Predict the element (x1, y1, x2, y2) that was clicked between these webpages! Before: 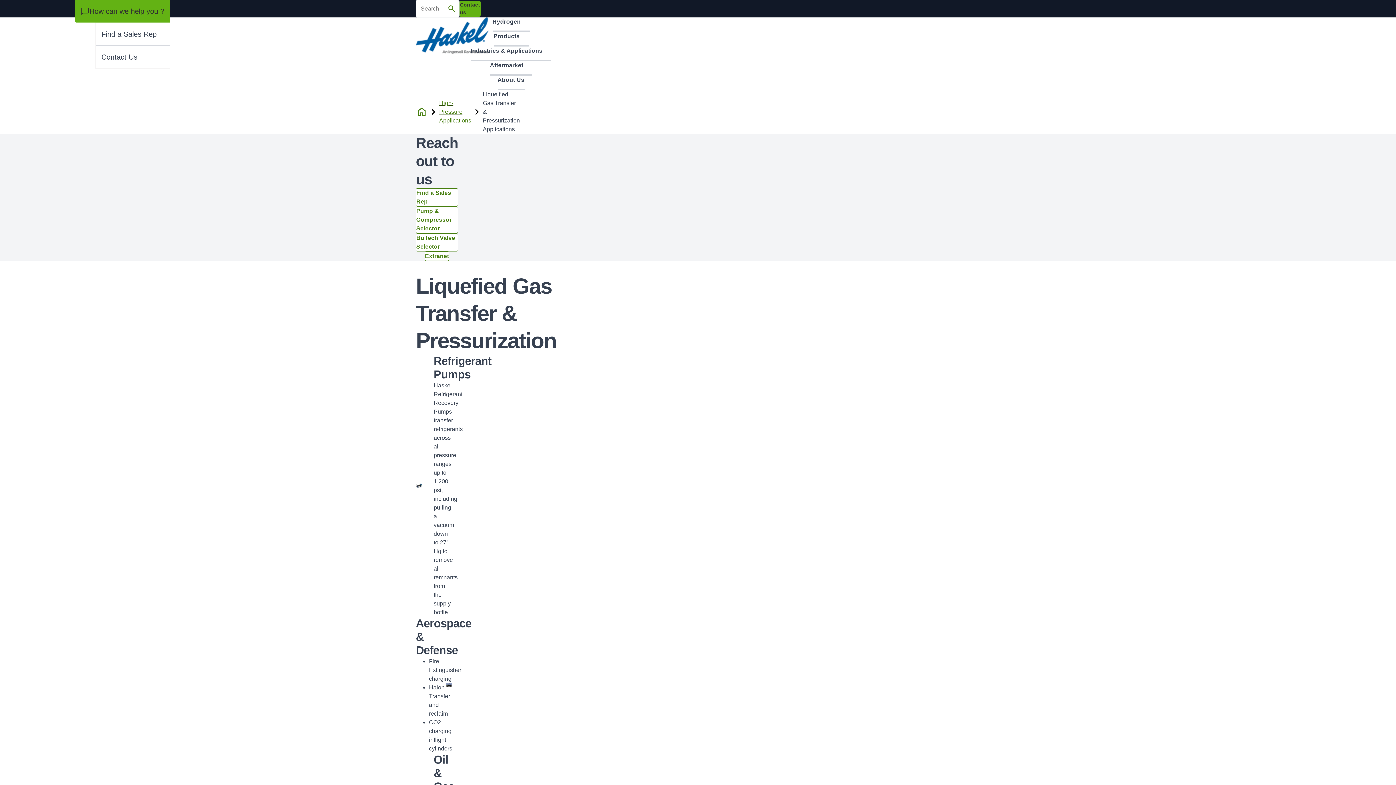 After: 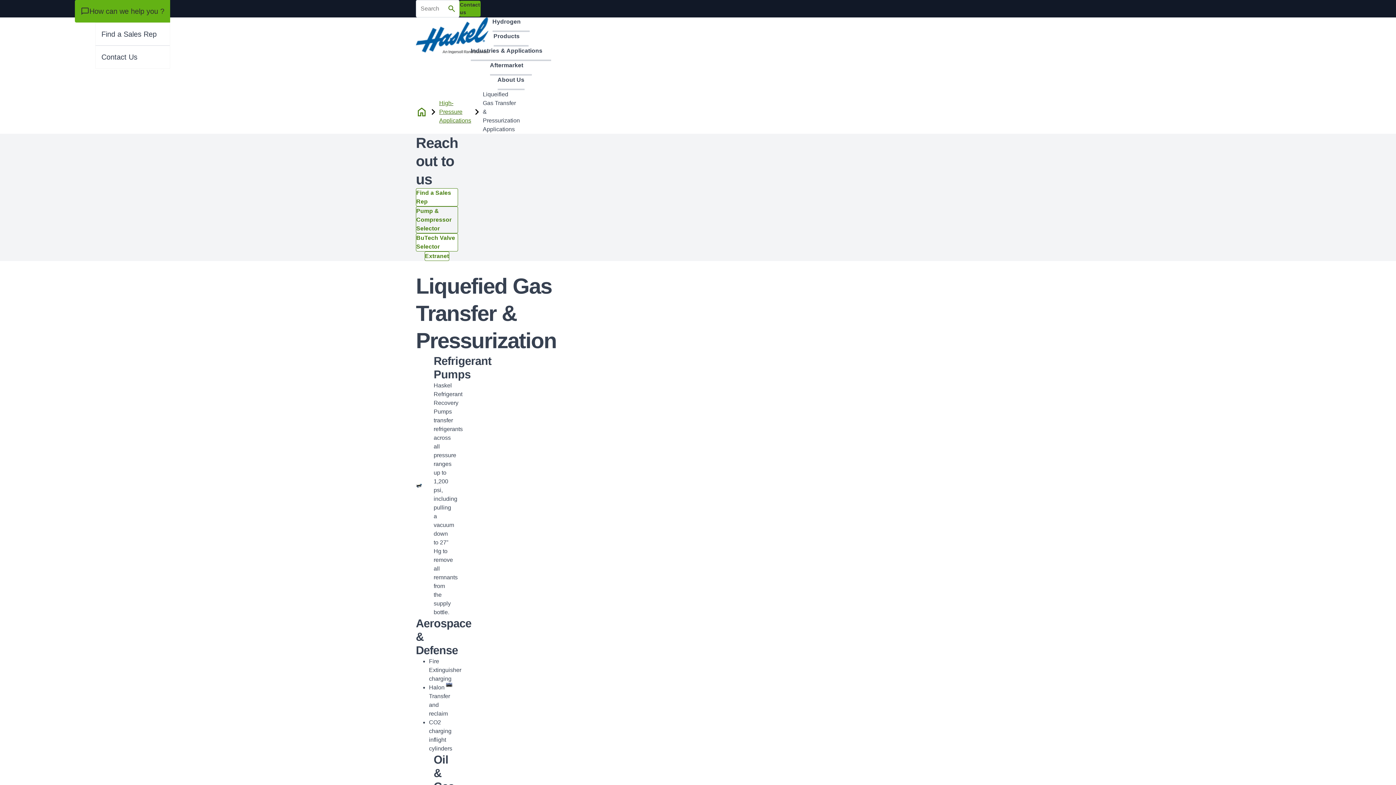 Action: bbox: (416, 206, 458, 233) label: Pump & Compressor Selector